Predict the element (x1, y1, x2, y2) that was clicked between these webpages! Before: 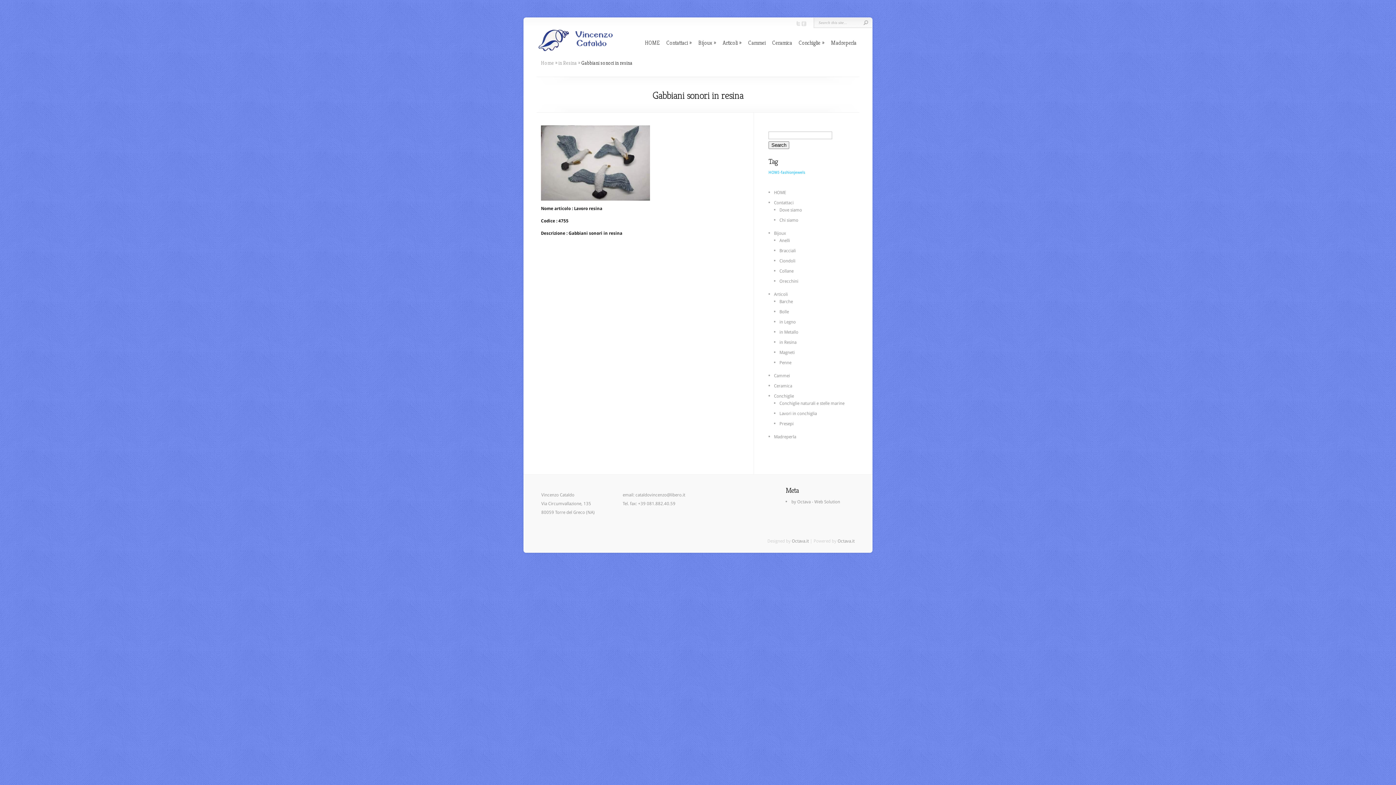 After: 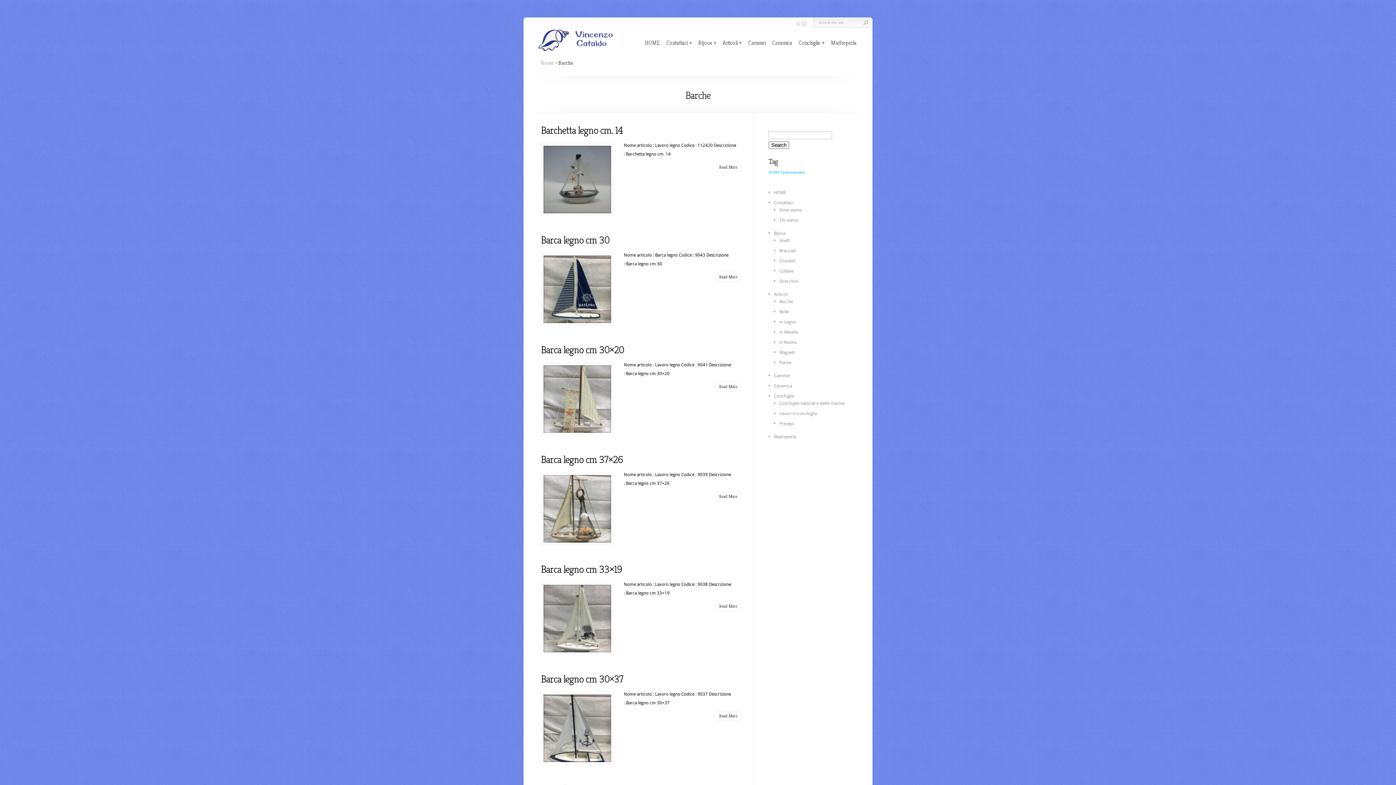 Action: label: Barche bbox: (779, 299, 793, 304)